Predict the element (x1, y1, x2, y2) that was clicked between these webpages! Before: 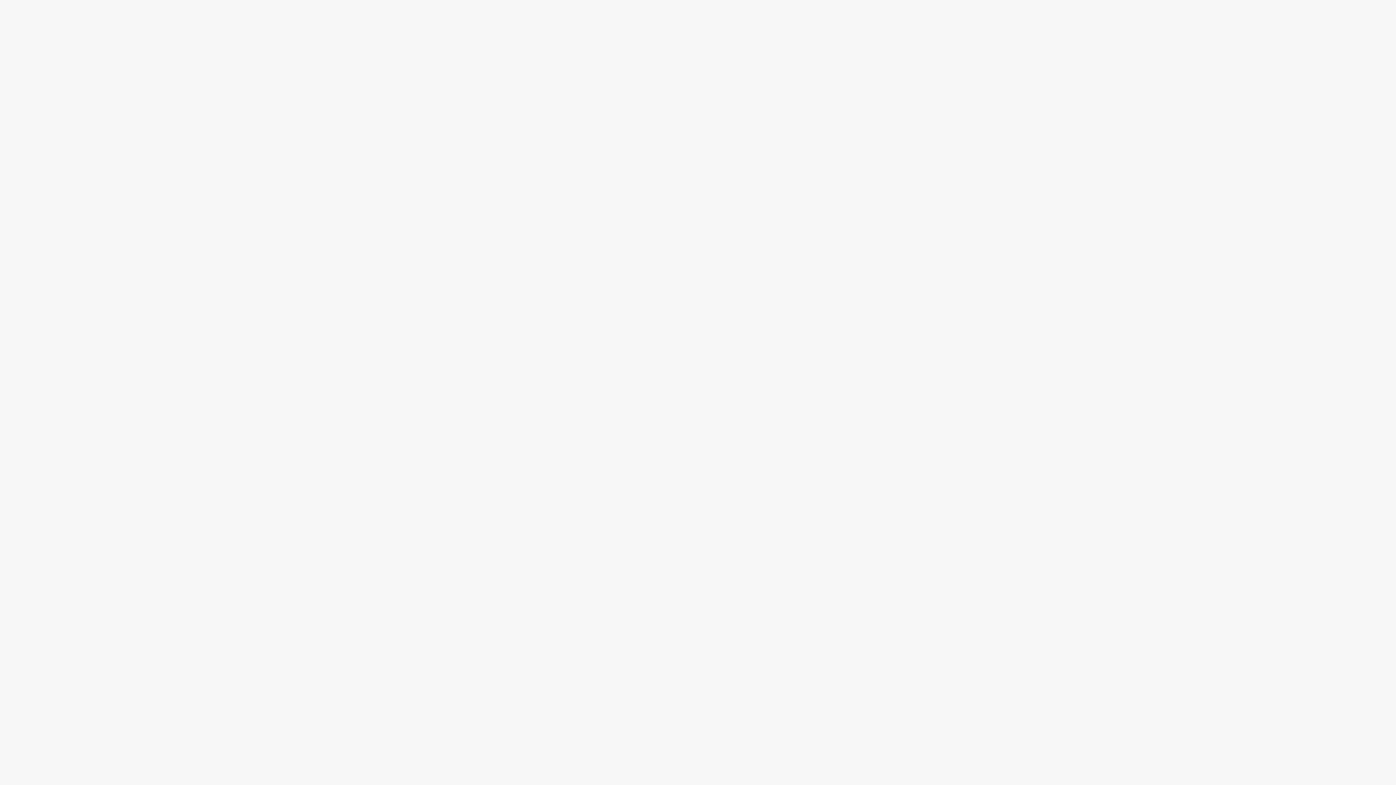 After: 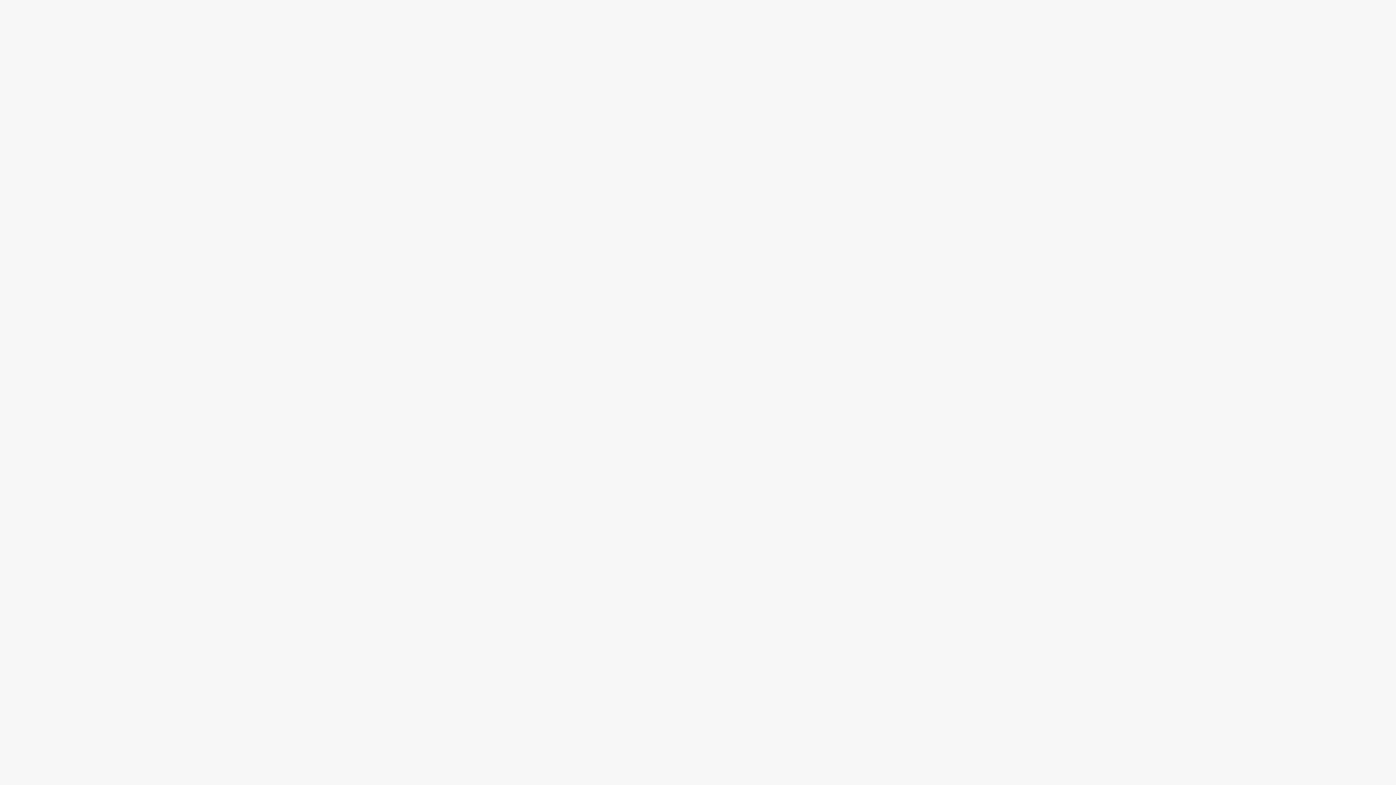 Action: bbox: (769, 4, 782, 14) label: Sains